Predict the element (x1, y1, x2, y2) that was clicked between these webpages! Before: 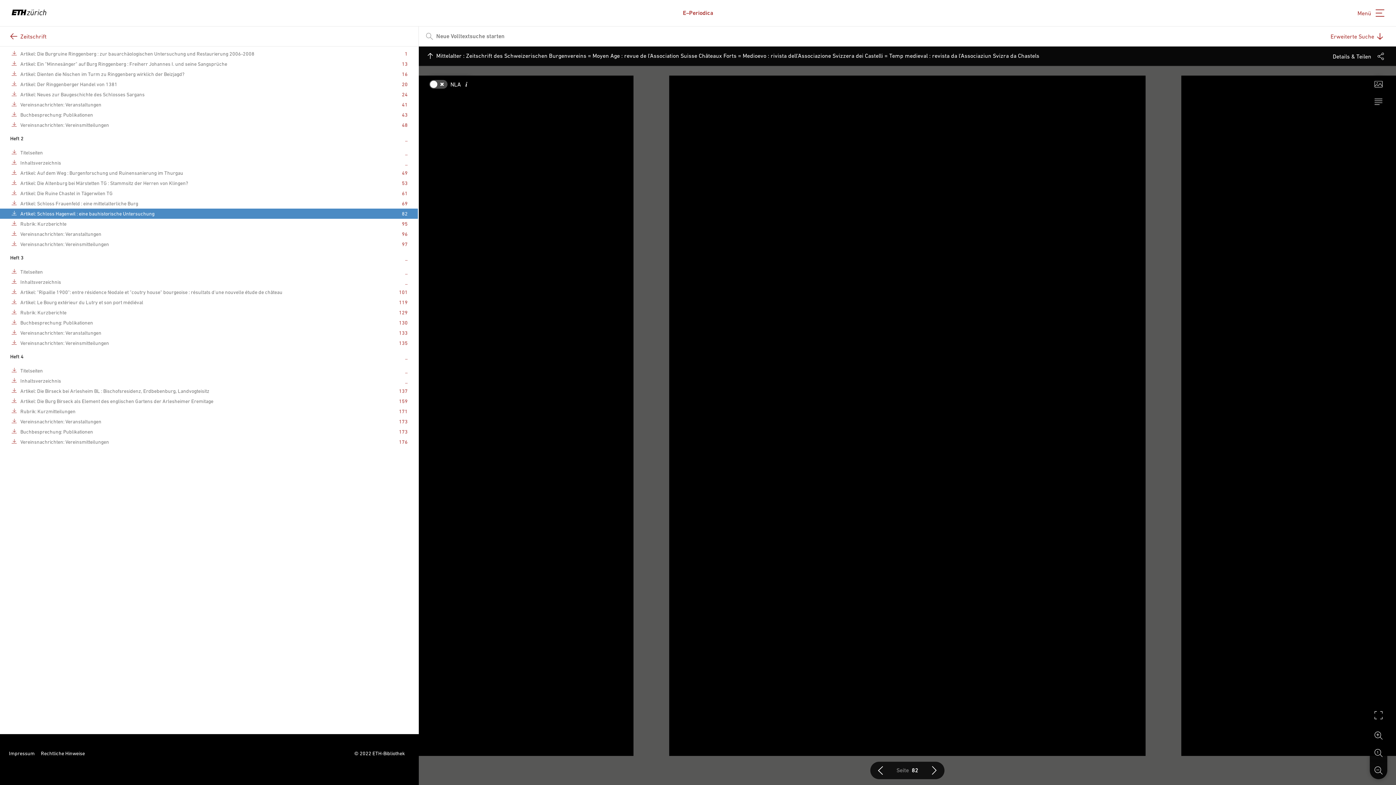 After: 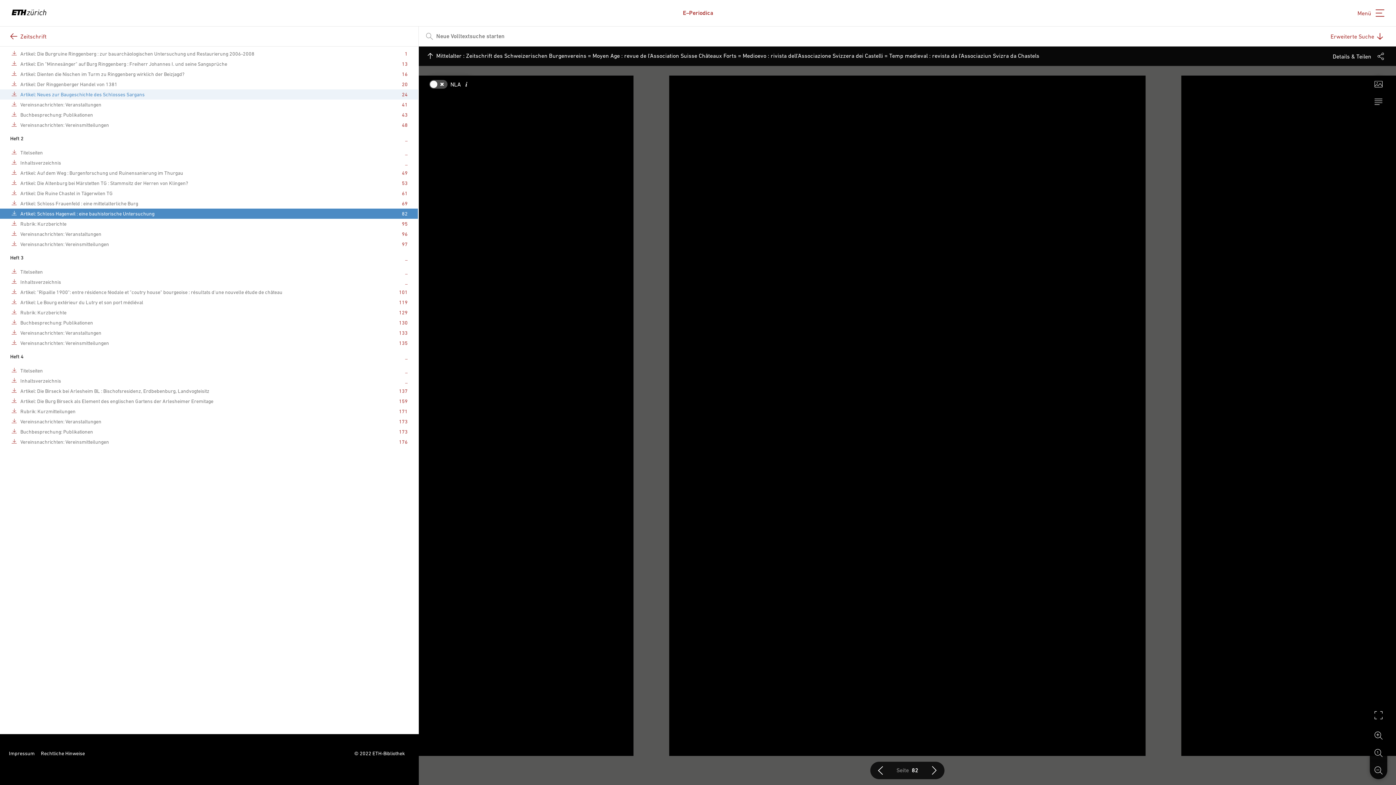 Action: label: Als PDF herunterladen bbox: (11, 91, 19, 97)